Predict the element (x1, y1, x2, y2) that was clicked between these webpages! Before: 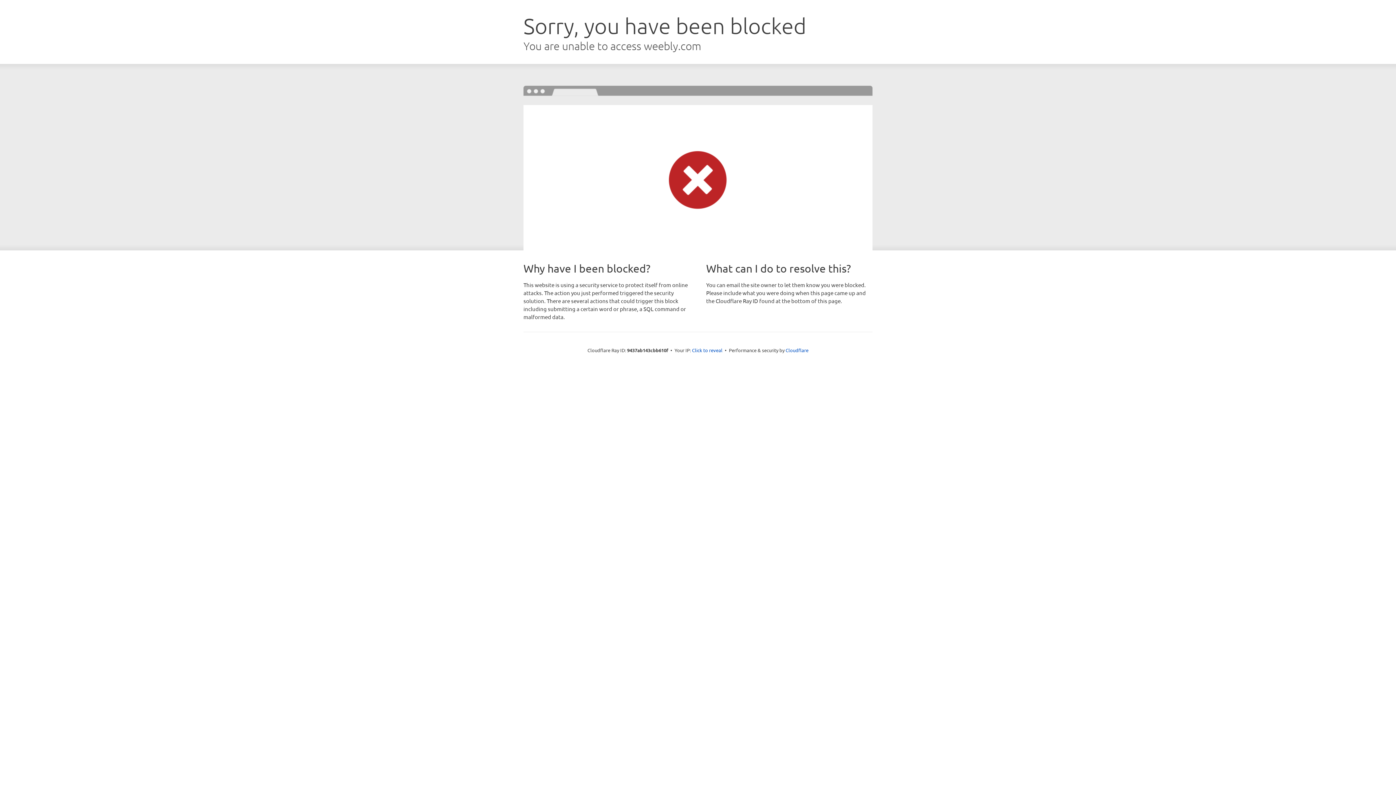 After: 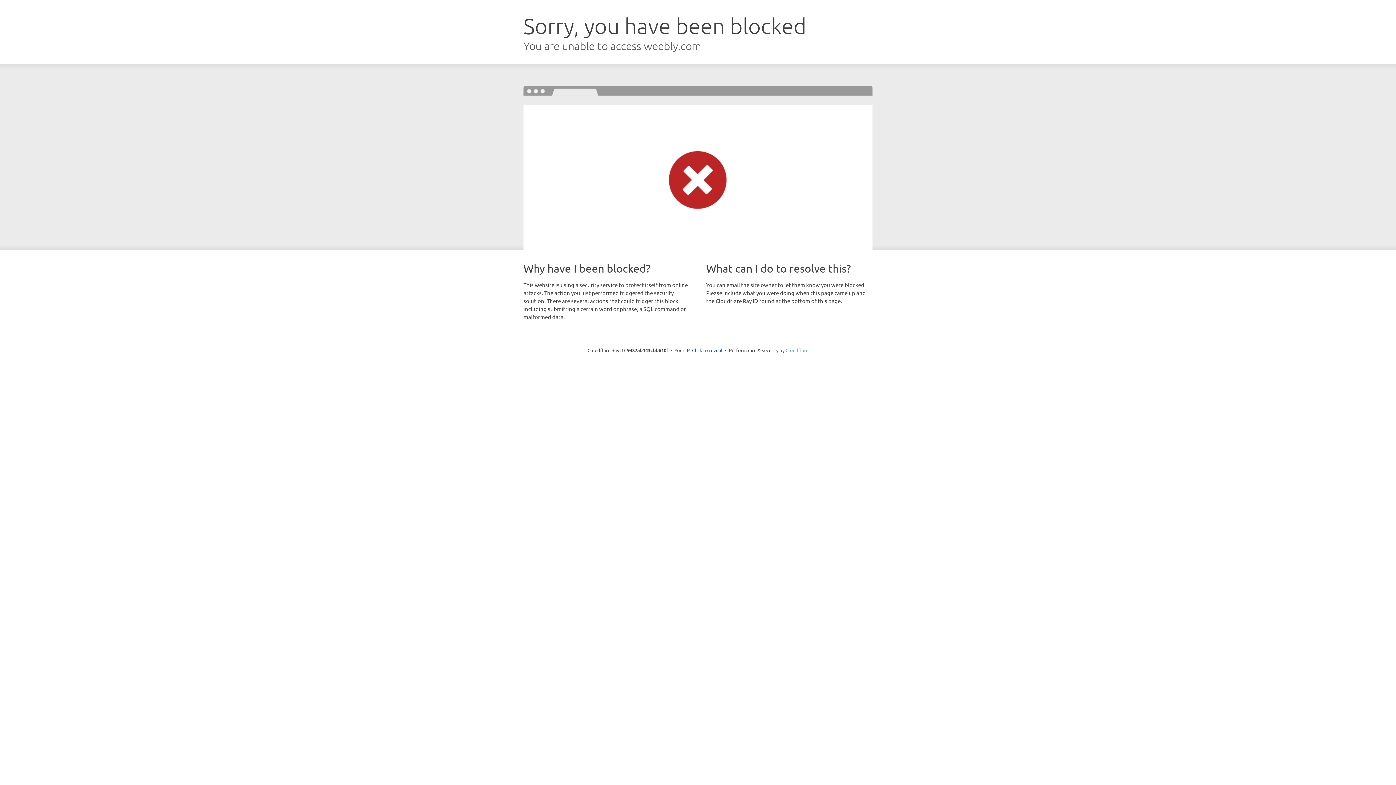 Action: label: Cloudflare bbox: (785, 347, 808, 353)